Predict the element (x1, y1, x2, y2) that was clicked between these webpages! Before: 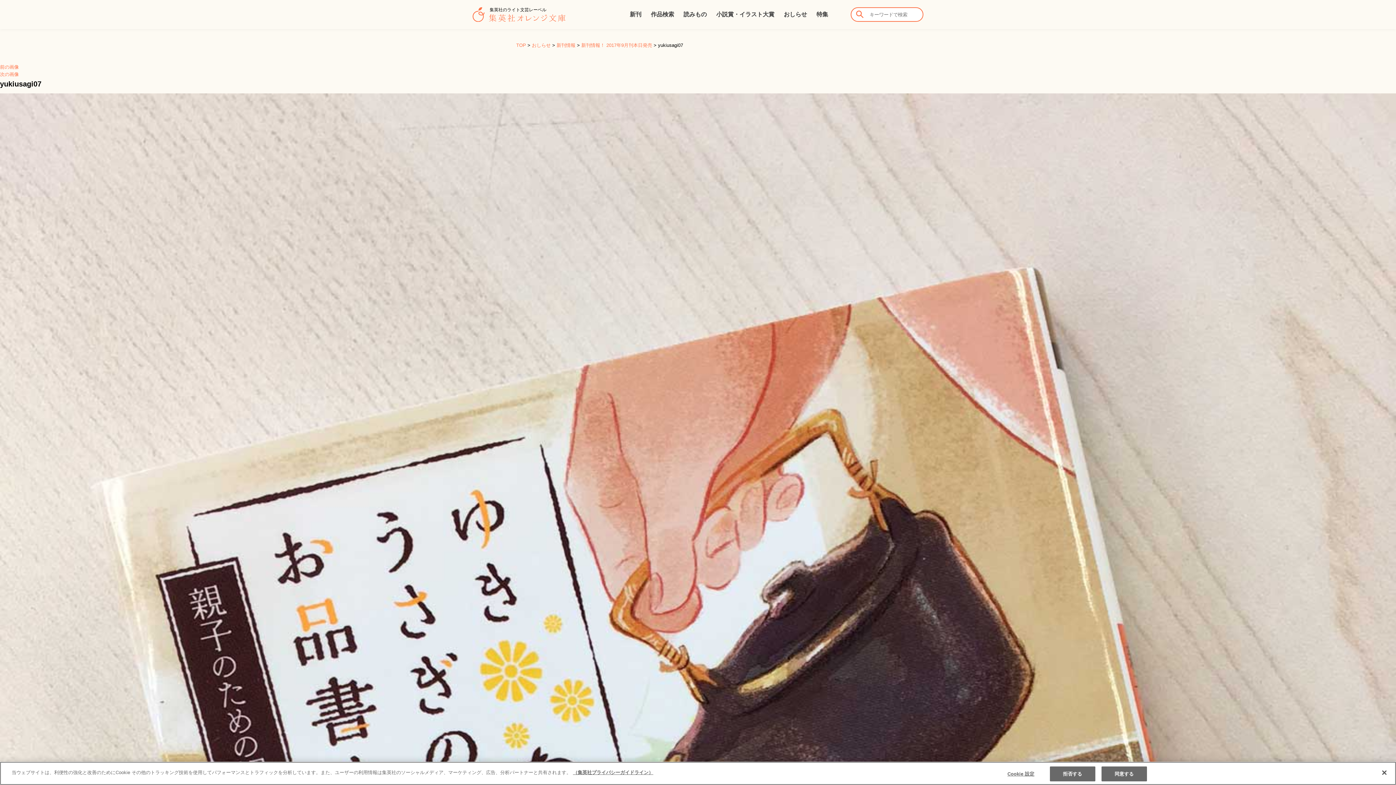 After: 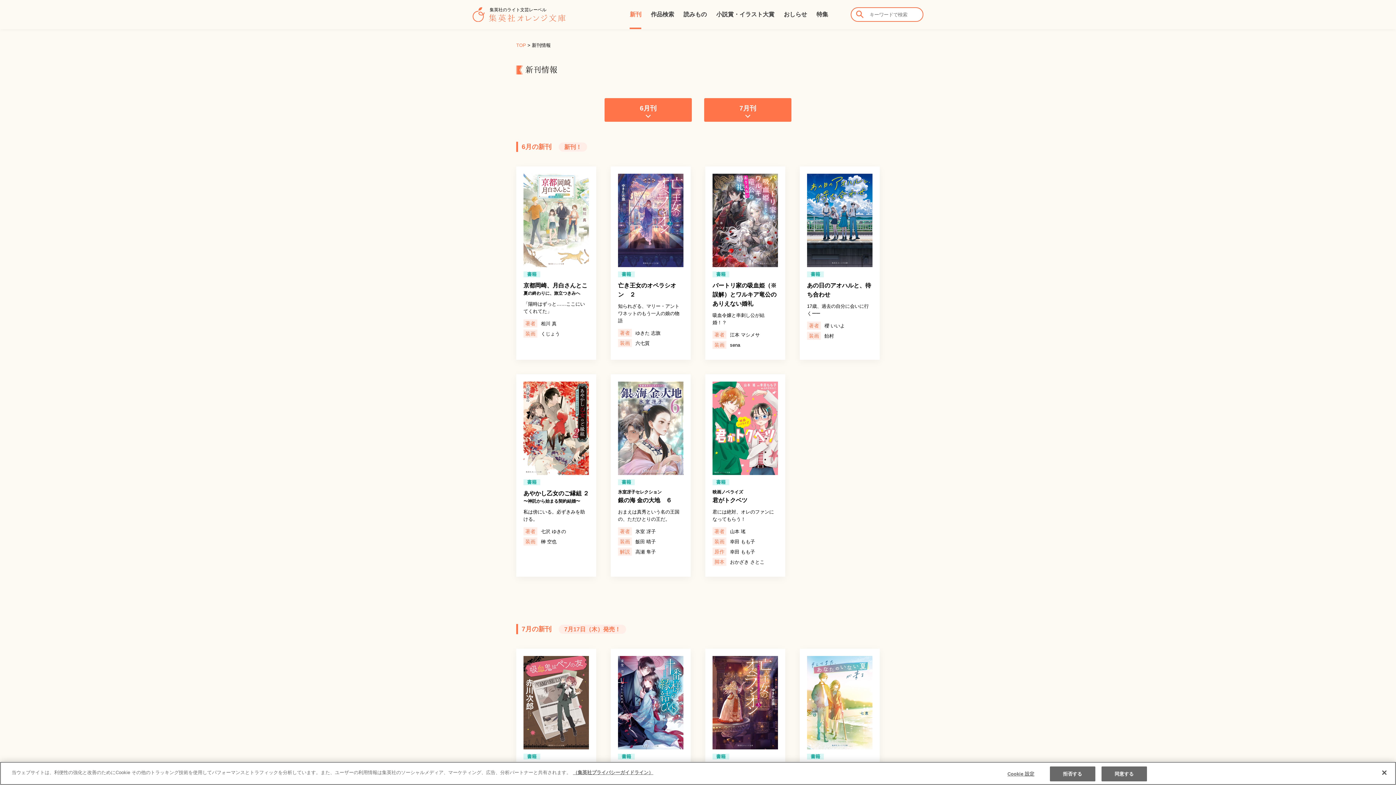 Action: label: 新刊 bbox: (629, 9, 641, 29)